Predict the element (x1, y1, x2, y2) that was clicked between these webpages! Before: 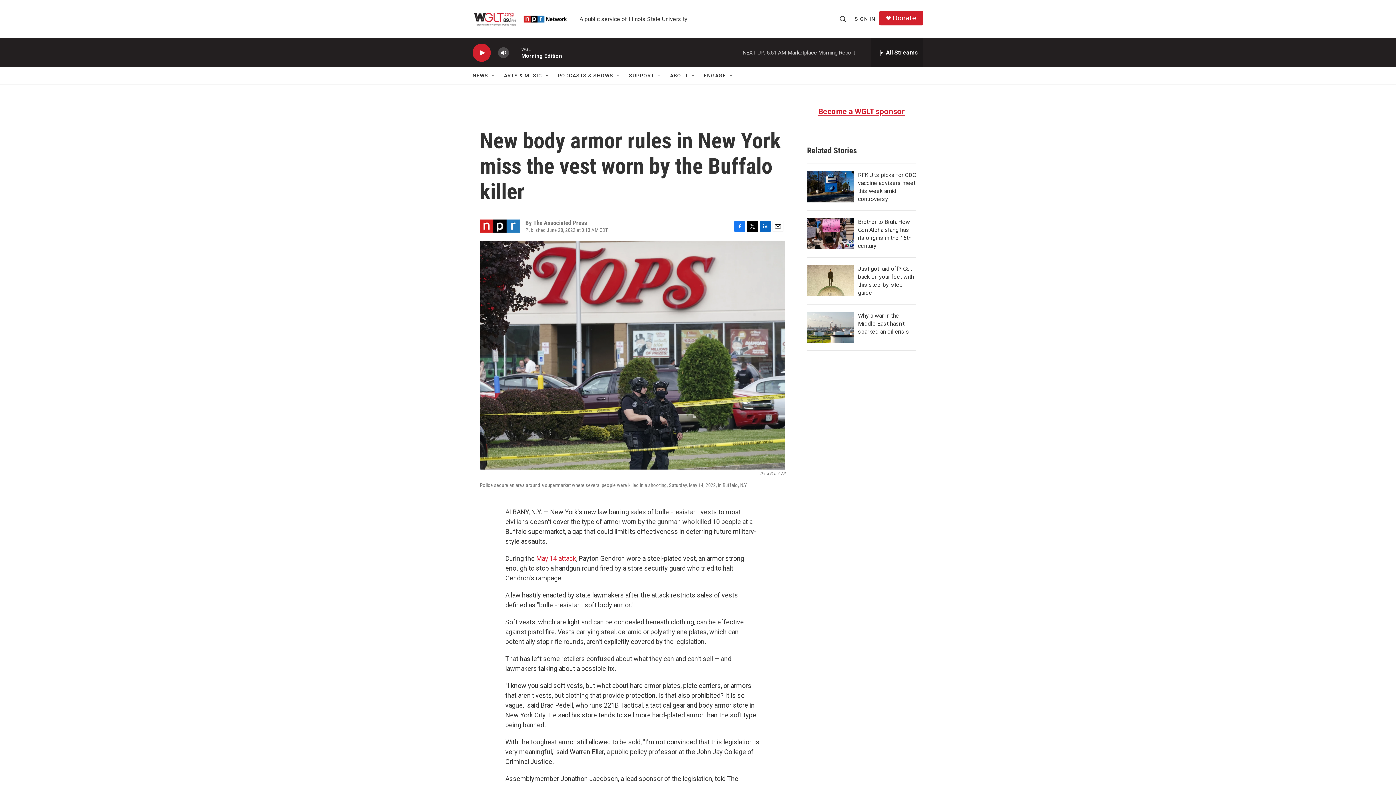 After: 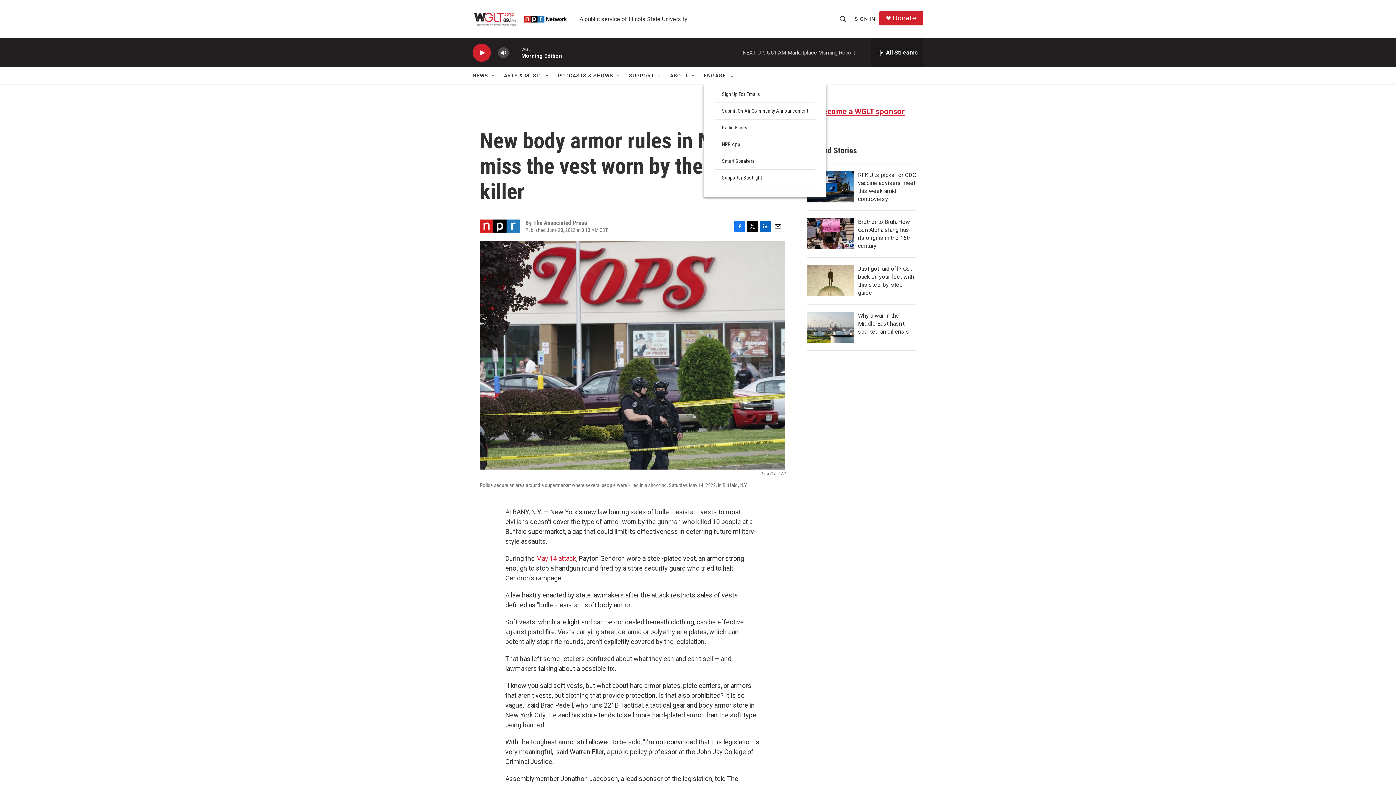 Action: label: Open Sub Navigation bbox: (728, 72, 734, 78)